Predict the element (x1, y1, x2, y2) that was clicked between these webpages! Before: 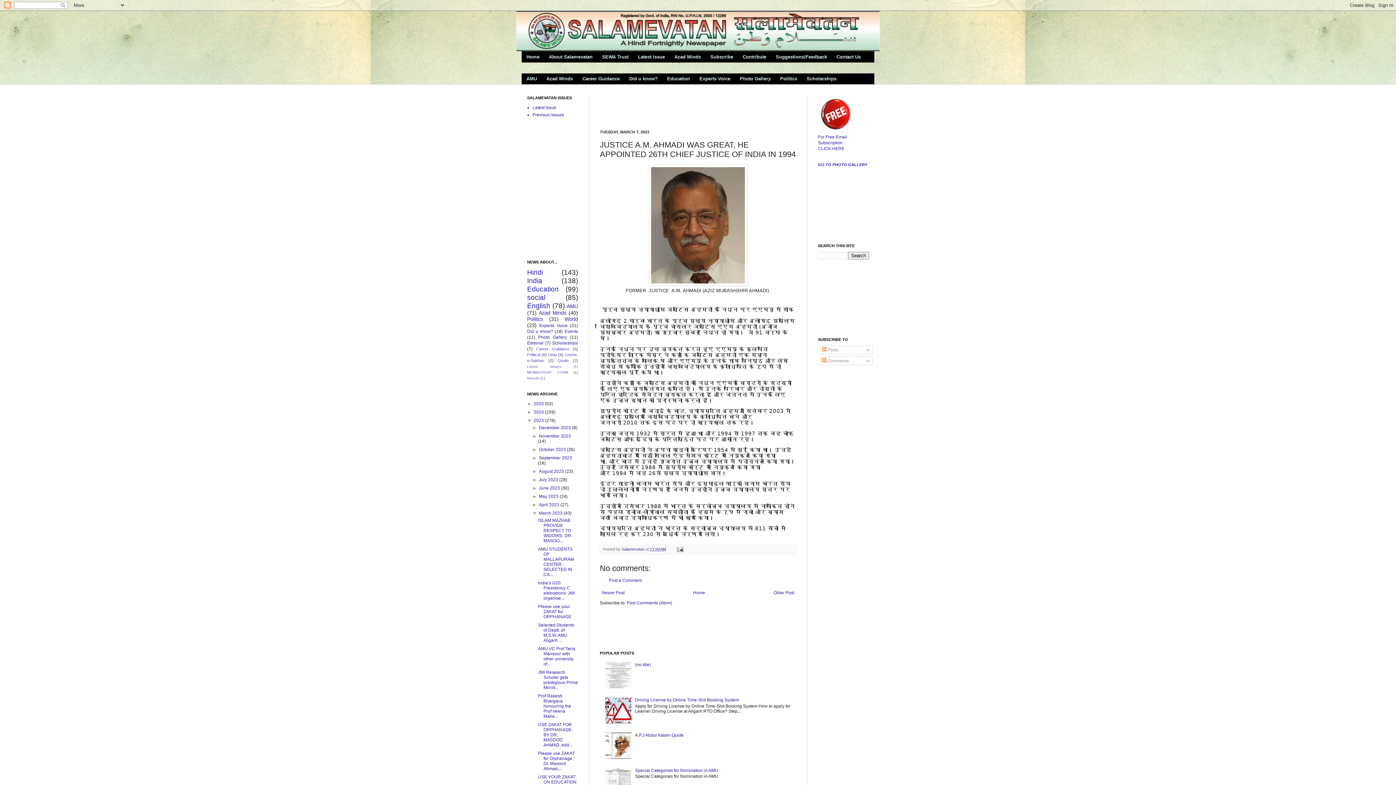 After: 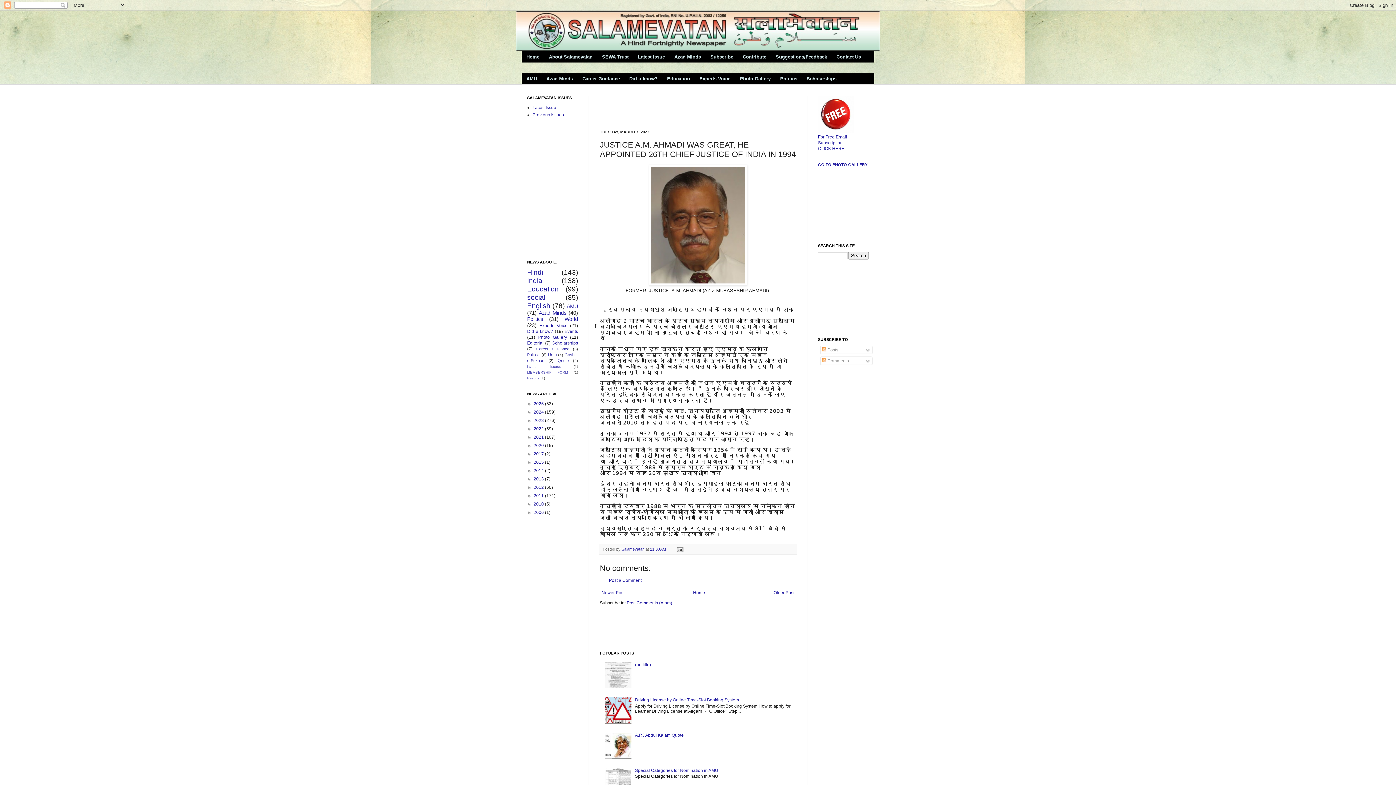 Action: label: ▼   bbox: (527, 418, 533, 423)